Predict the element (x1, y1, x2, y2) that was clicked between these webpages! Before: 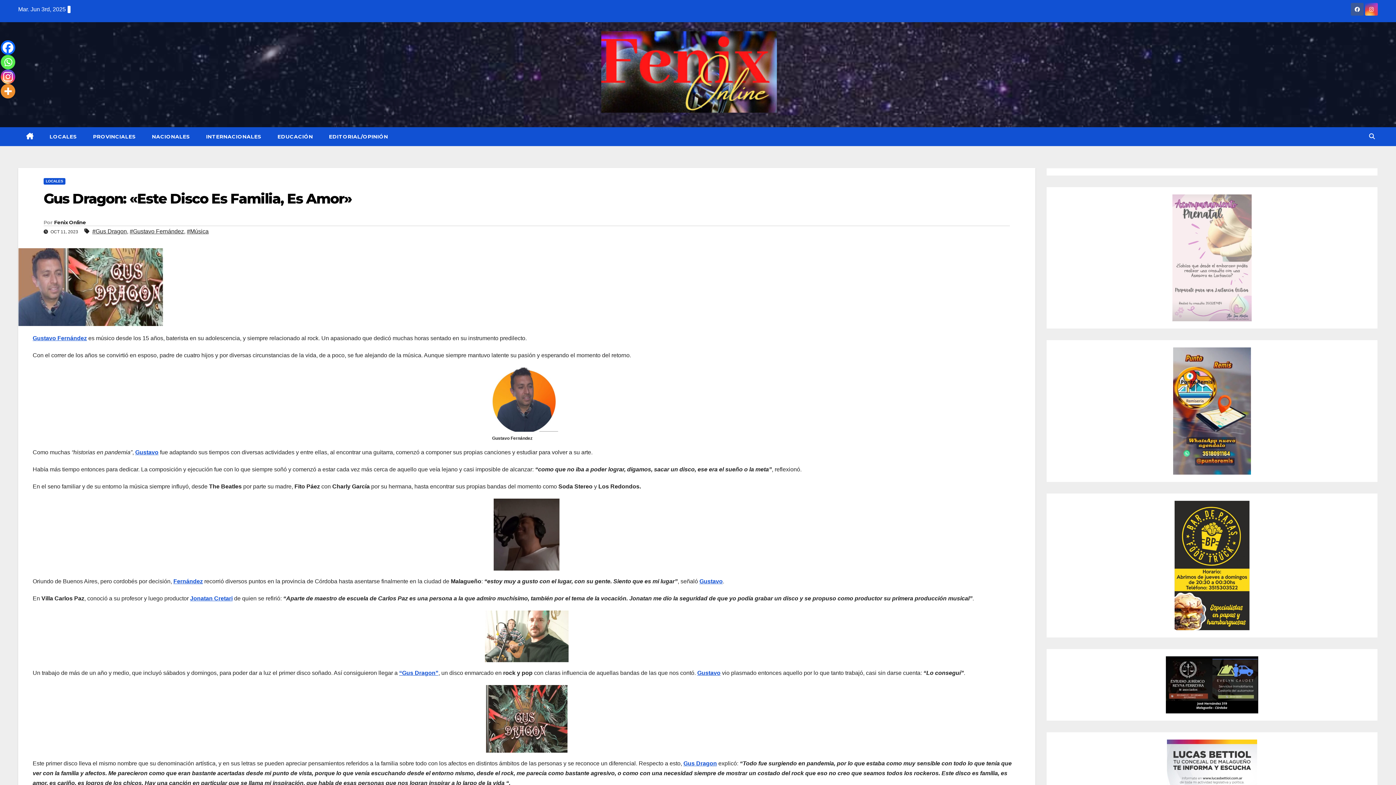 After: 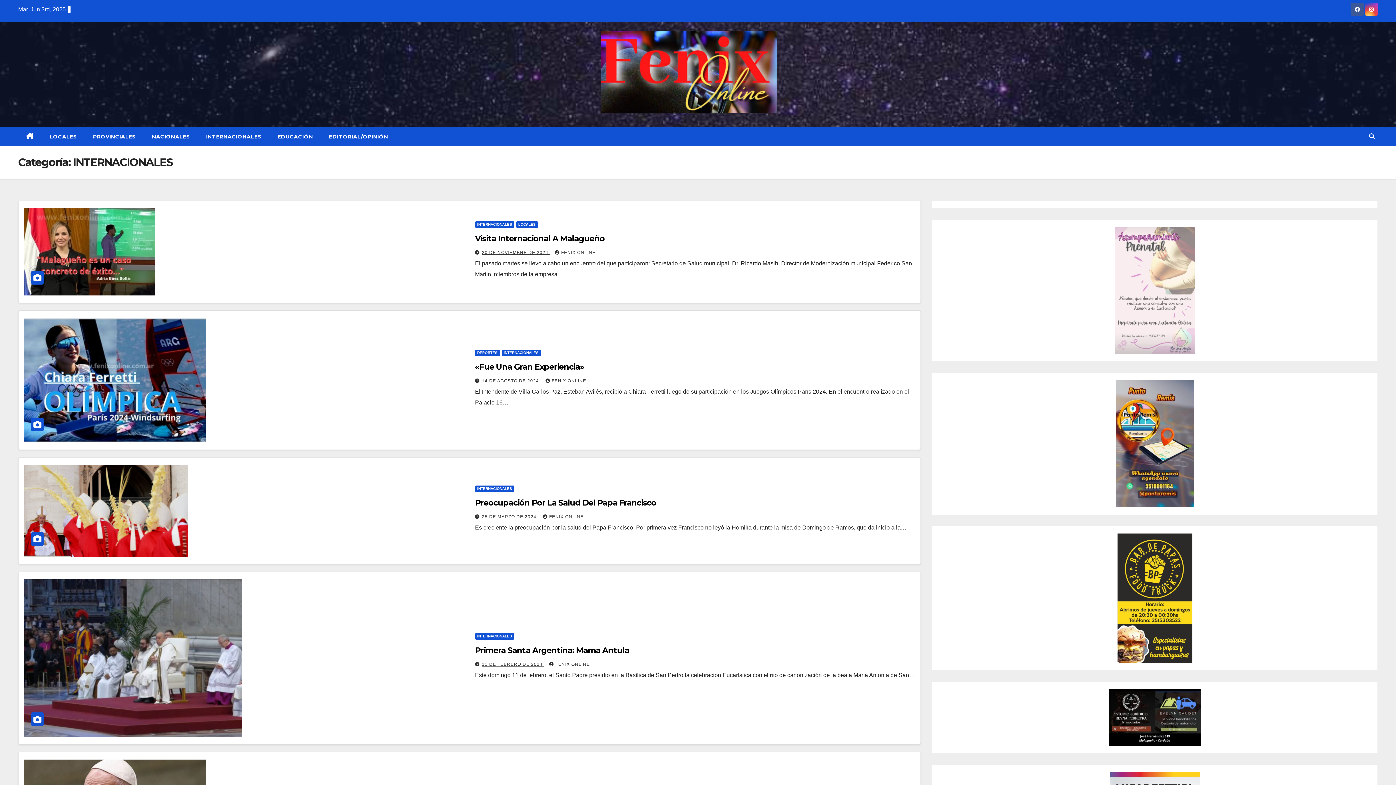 Action: bbox: (198, 127, 269, 146) label: INTERNACIONALES